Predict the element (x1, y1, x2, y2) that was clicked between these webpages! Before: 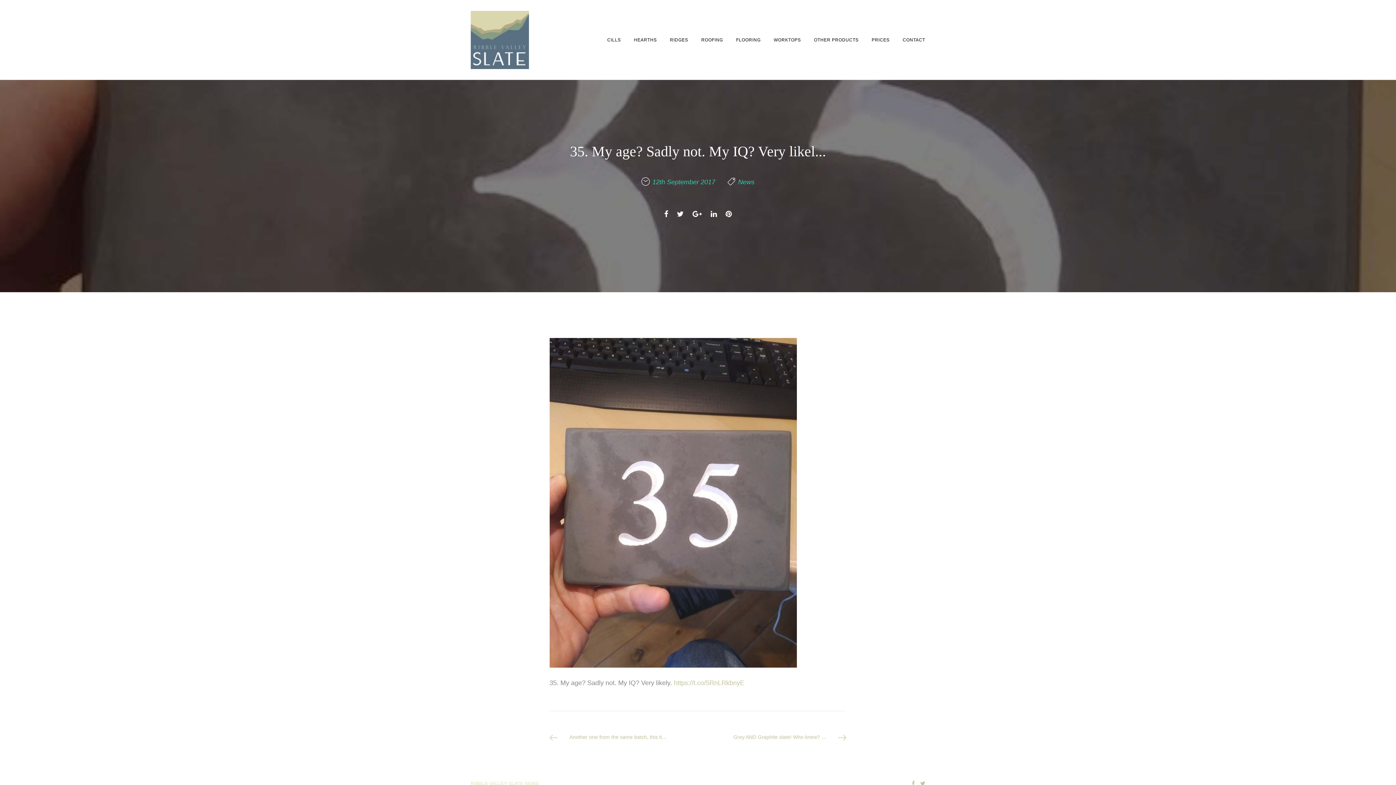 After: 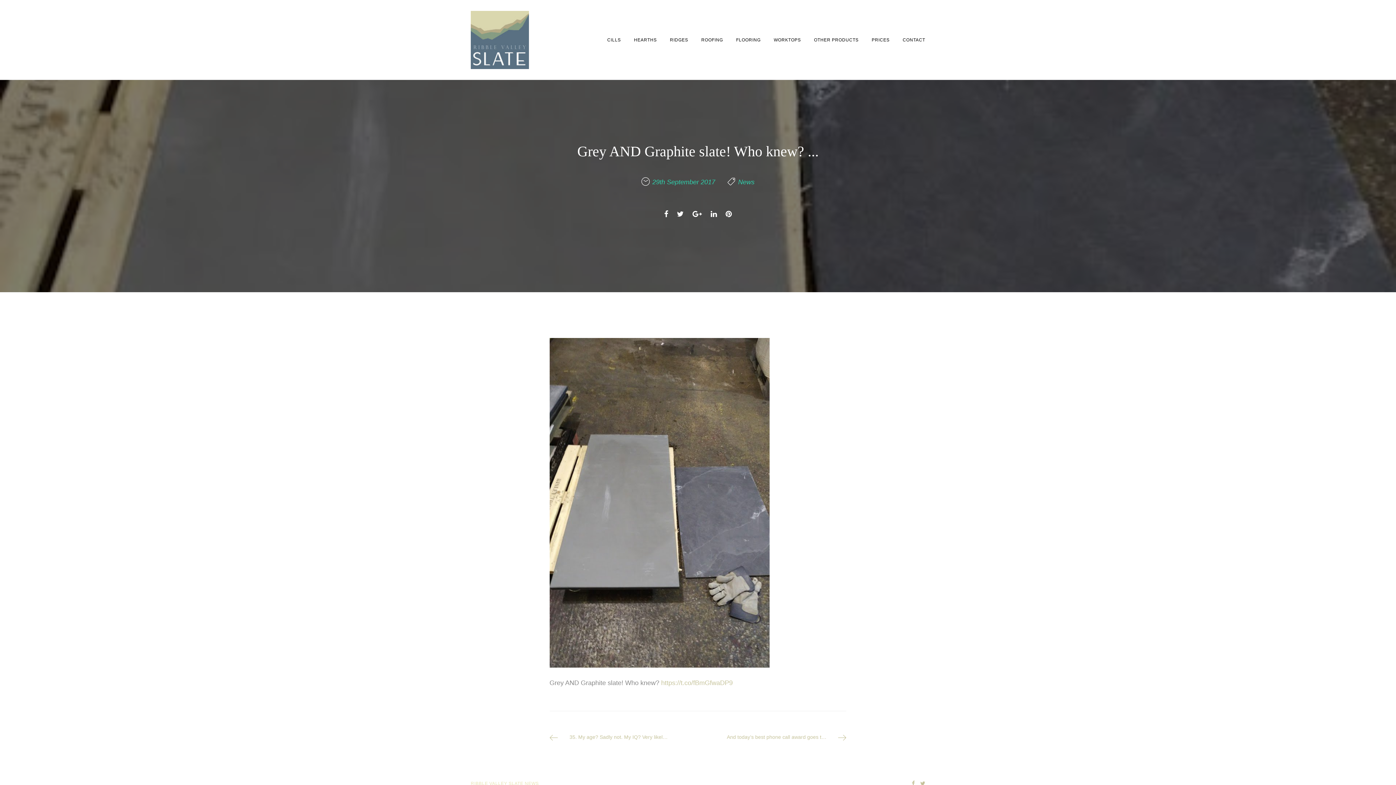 Action: bbox: (733, 733, 846, 741) label: Grey AND Graphite slate! Who knew? …